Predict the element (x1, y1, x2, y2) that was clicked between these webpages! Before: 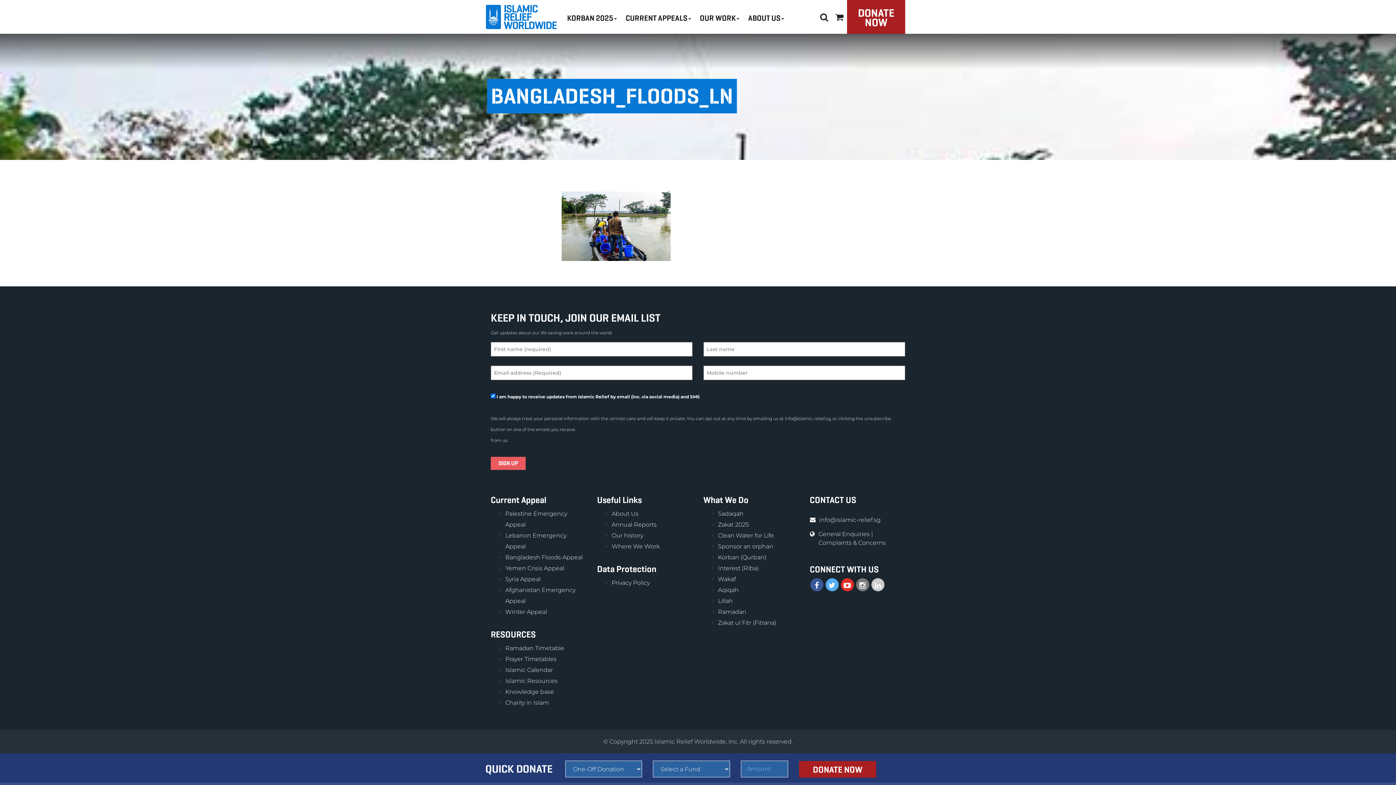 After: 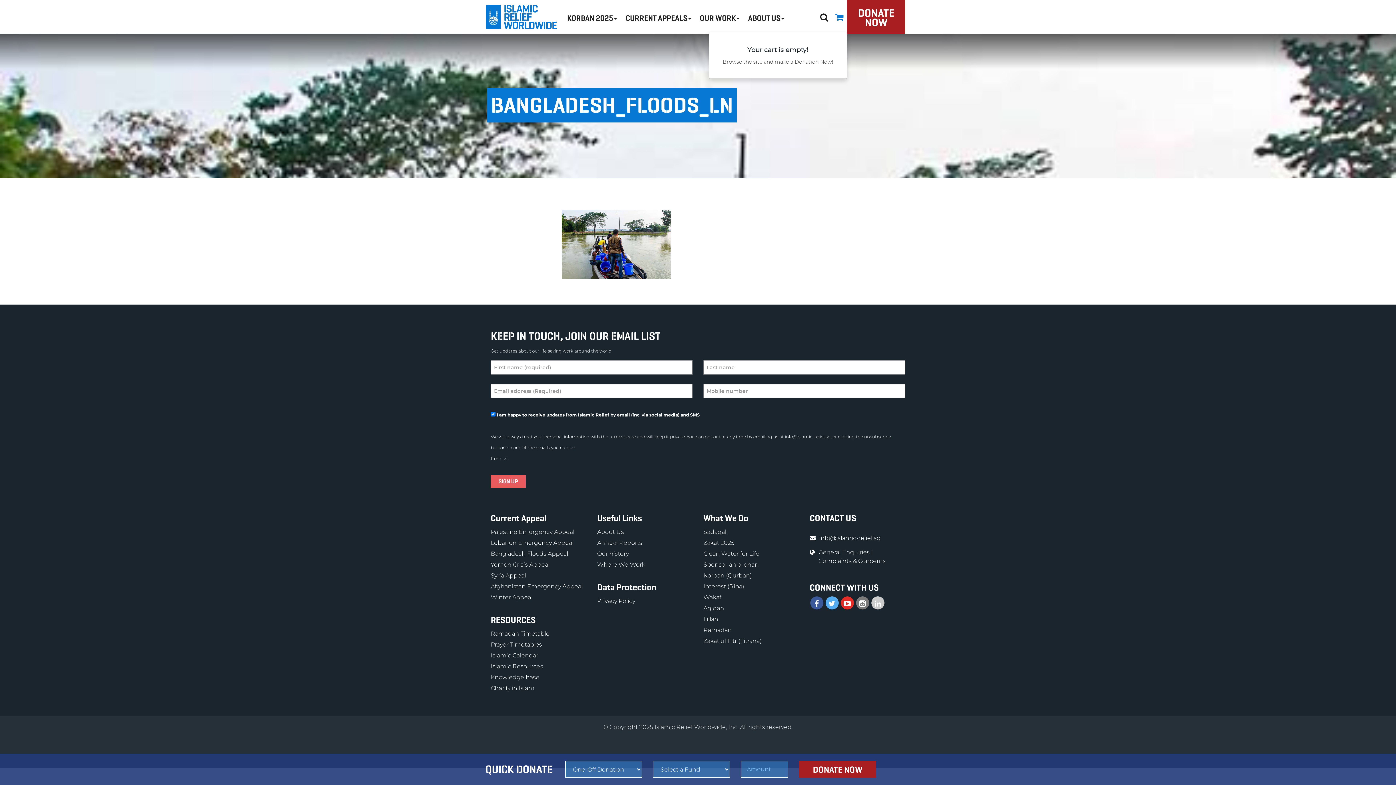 Action: bbox: (832, 0, 847, 32)